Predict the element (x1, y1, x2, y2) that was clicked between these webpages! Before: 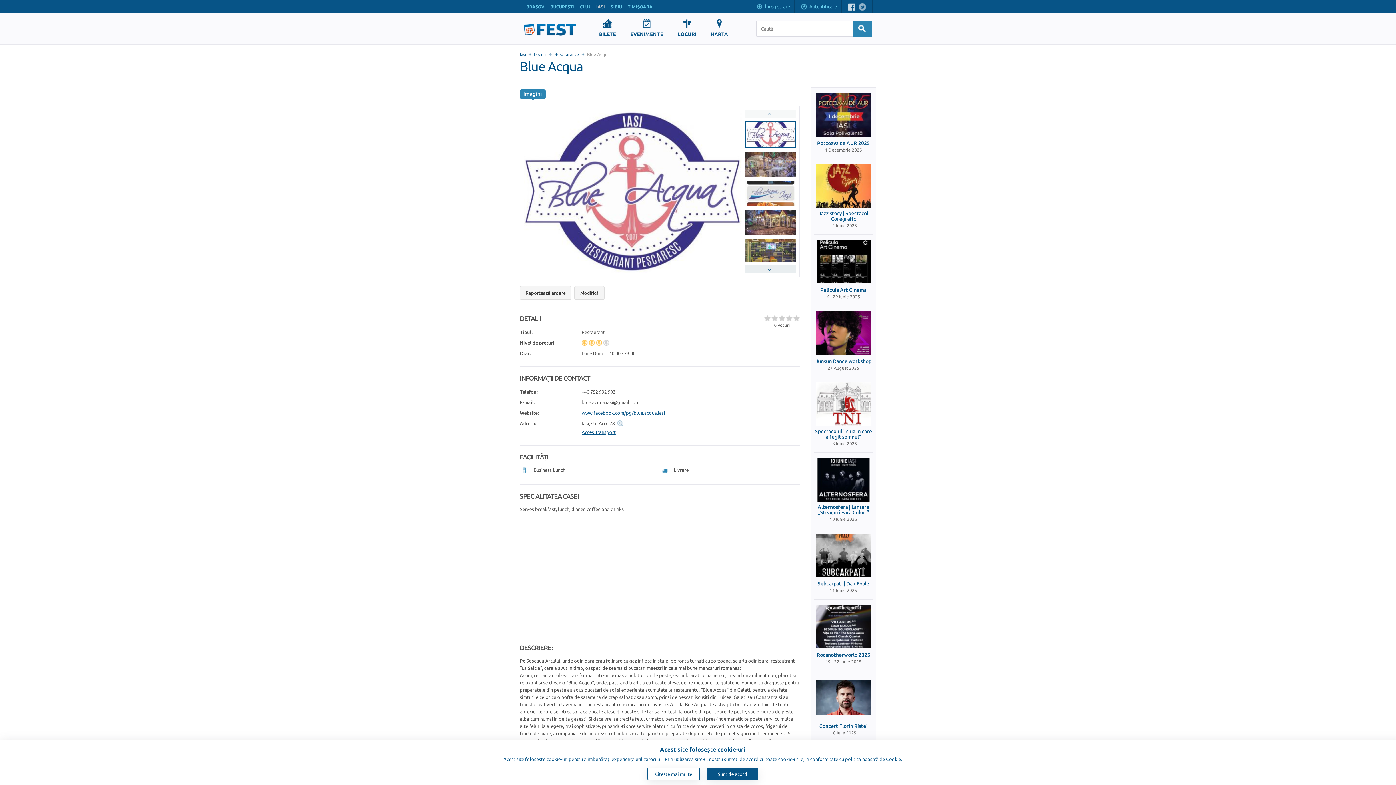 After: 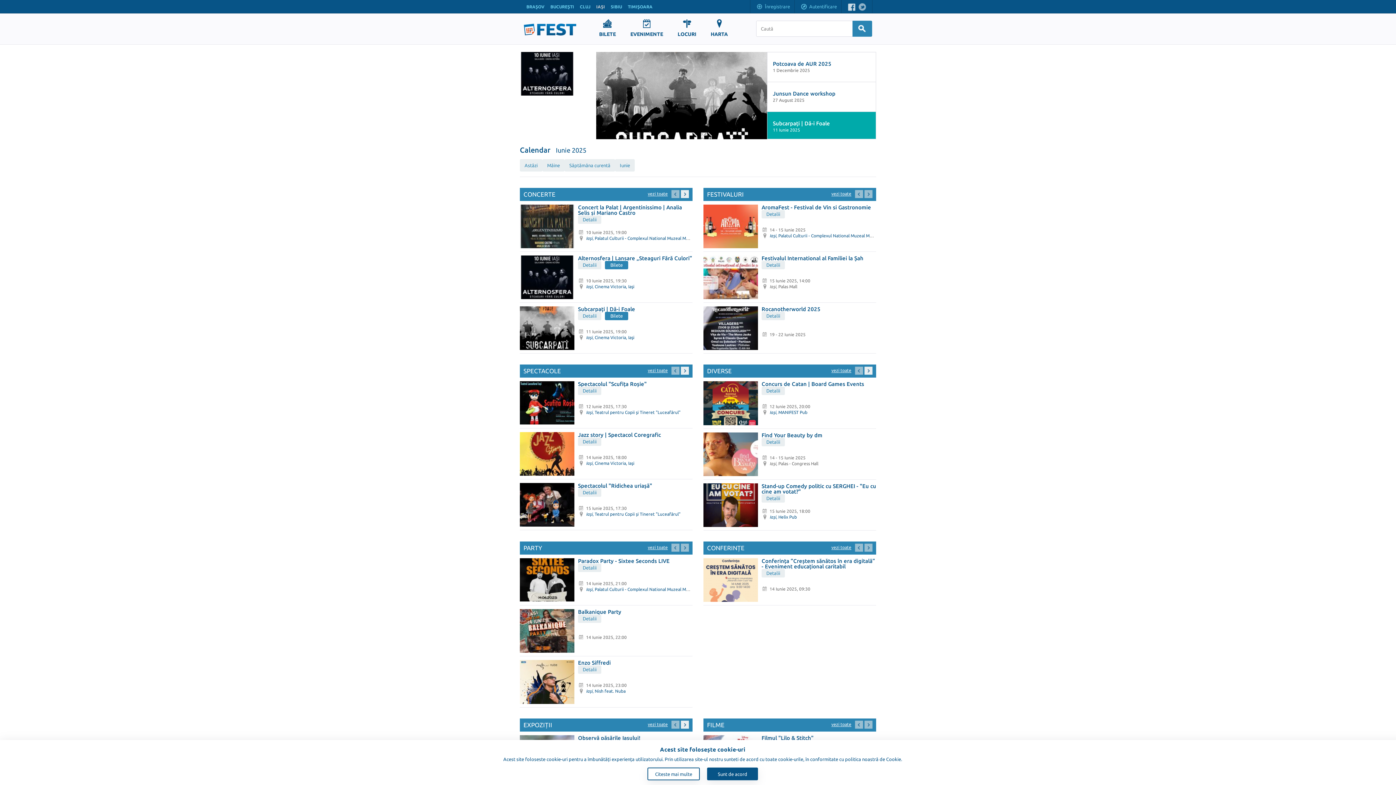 Action: bbox: (523, 31, 576, 36)